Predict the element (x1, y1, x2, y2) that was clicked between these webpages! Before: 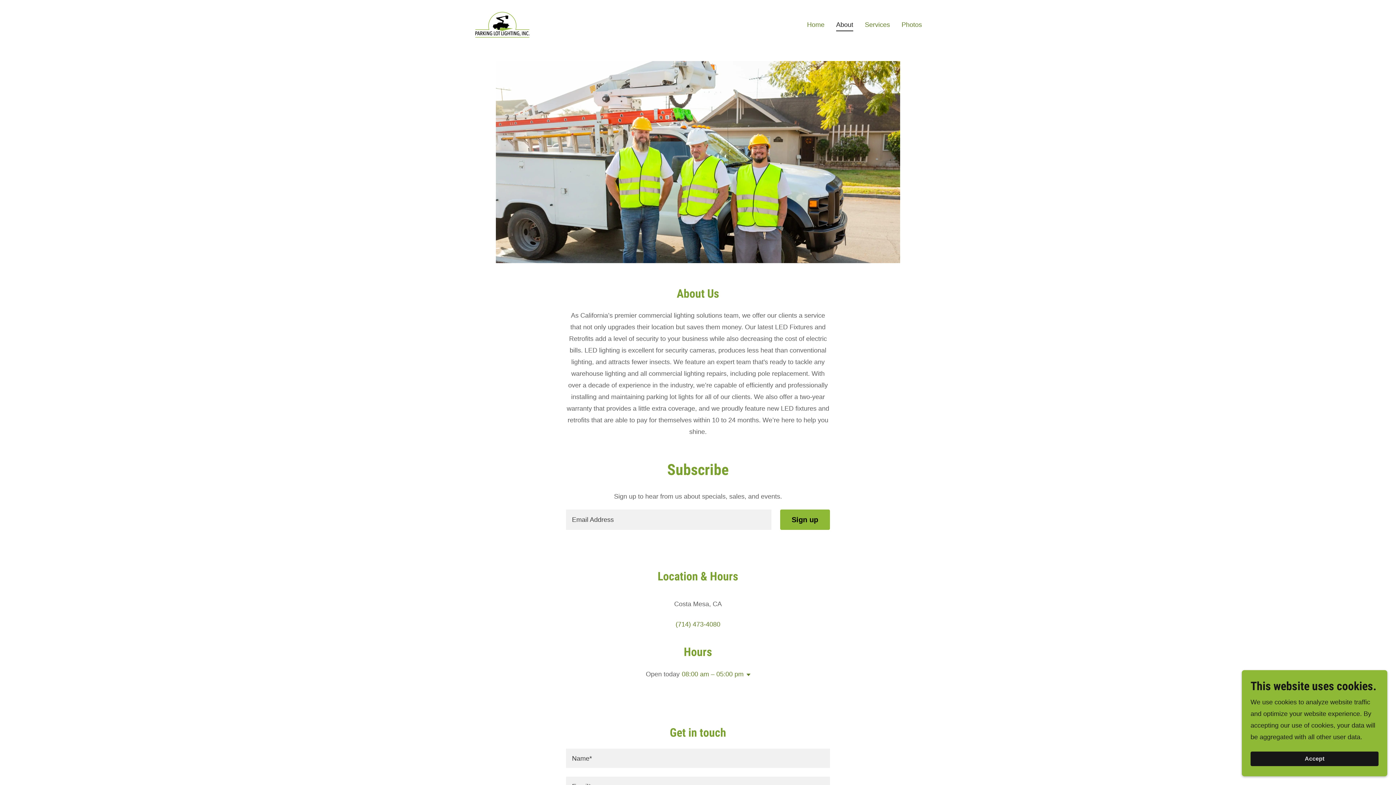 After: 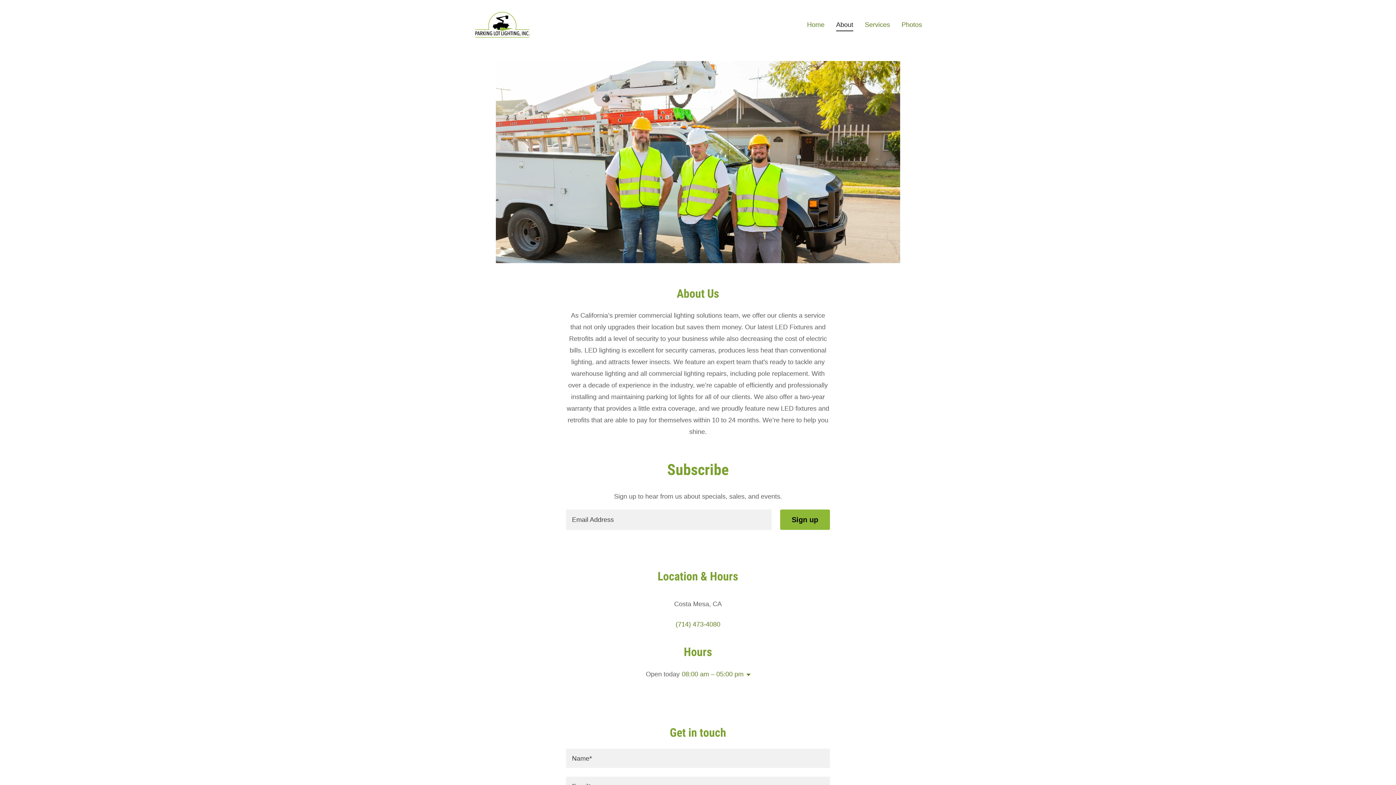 Action: bbox: (1250, 752, 1378, 766) label: Accept